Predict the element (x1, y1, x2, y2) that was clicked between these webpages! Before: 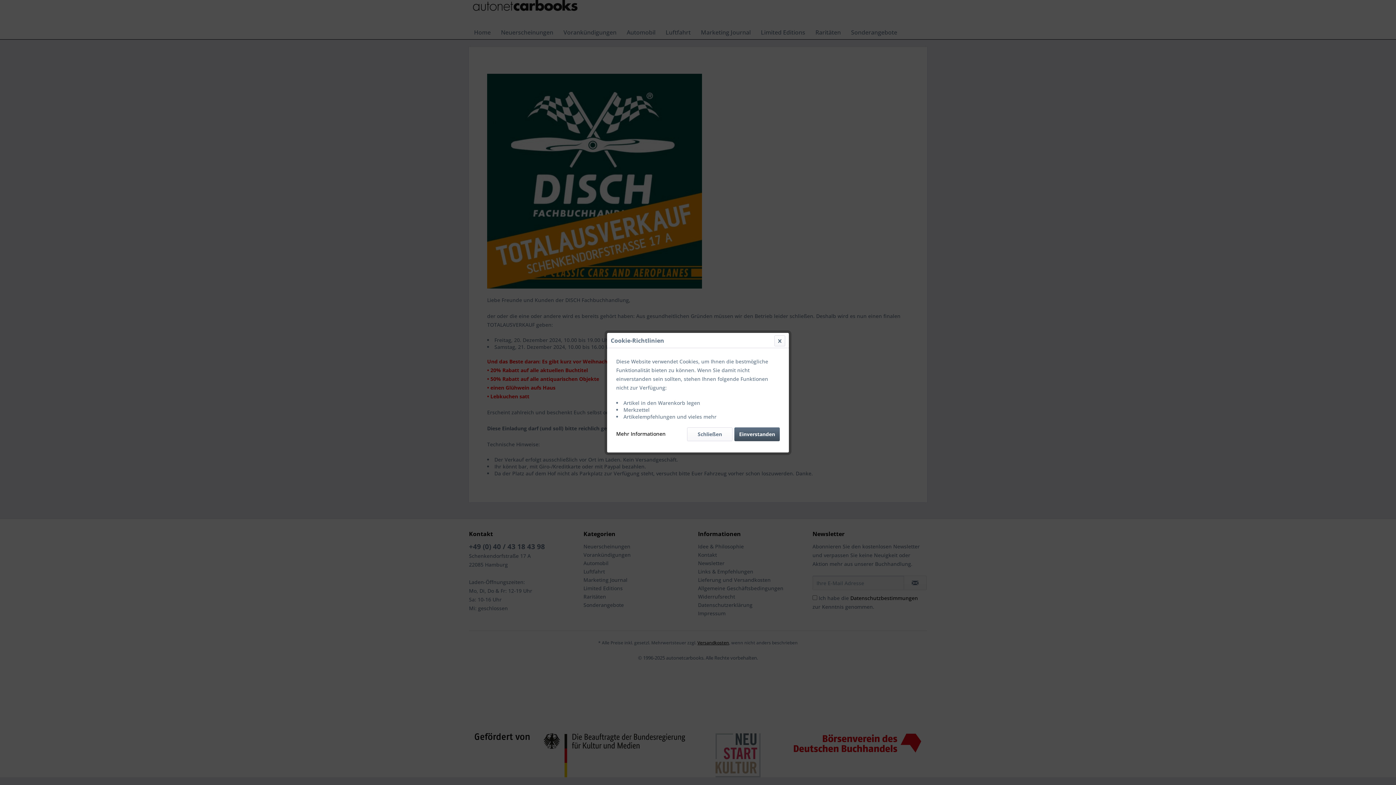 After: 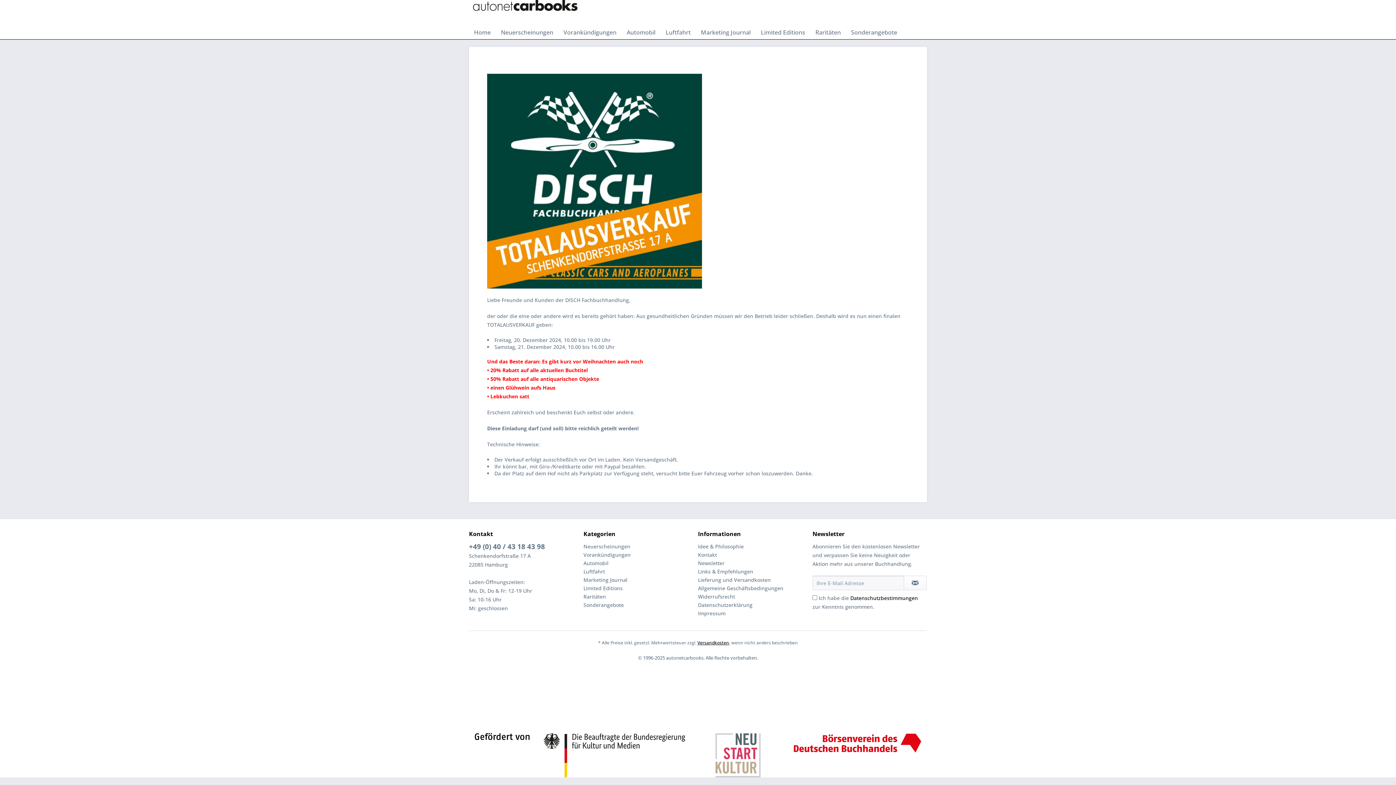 Action: bbox: (687, 427, 732, 441) label: Schließen